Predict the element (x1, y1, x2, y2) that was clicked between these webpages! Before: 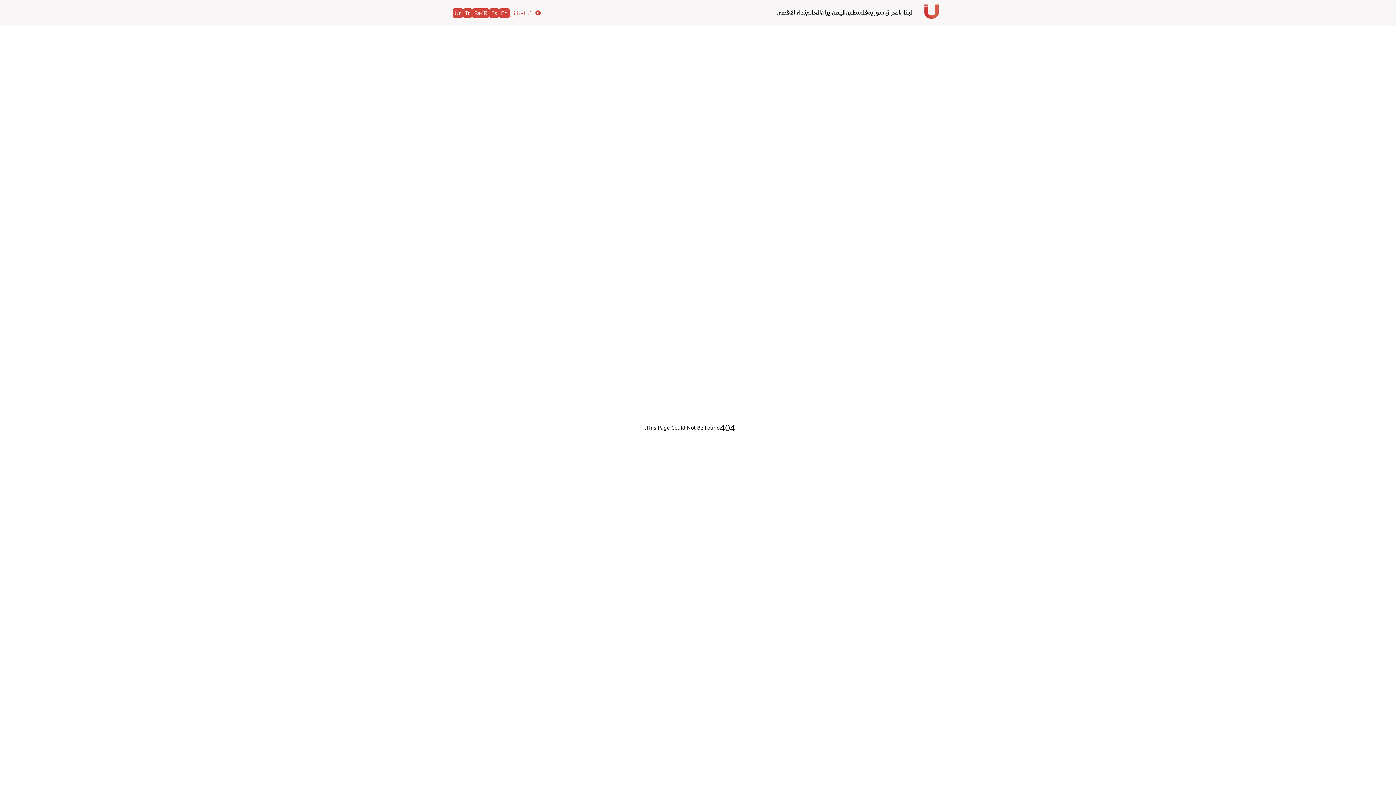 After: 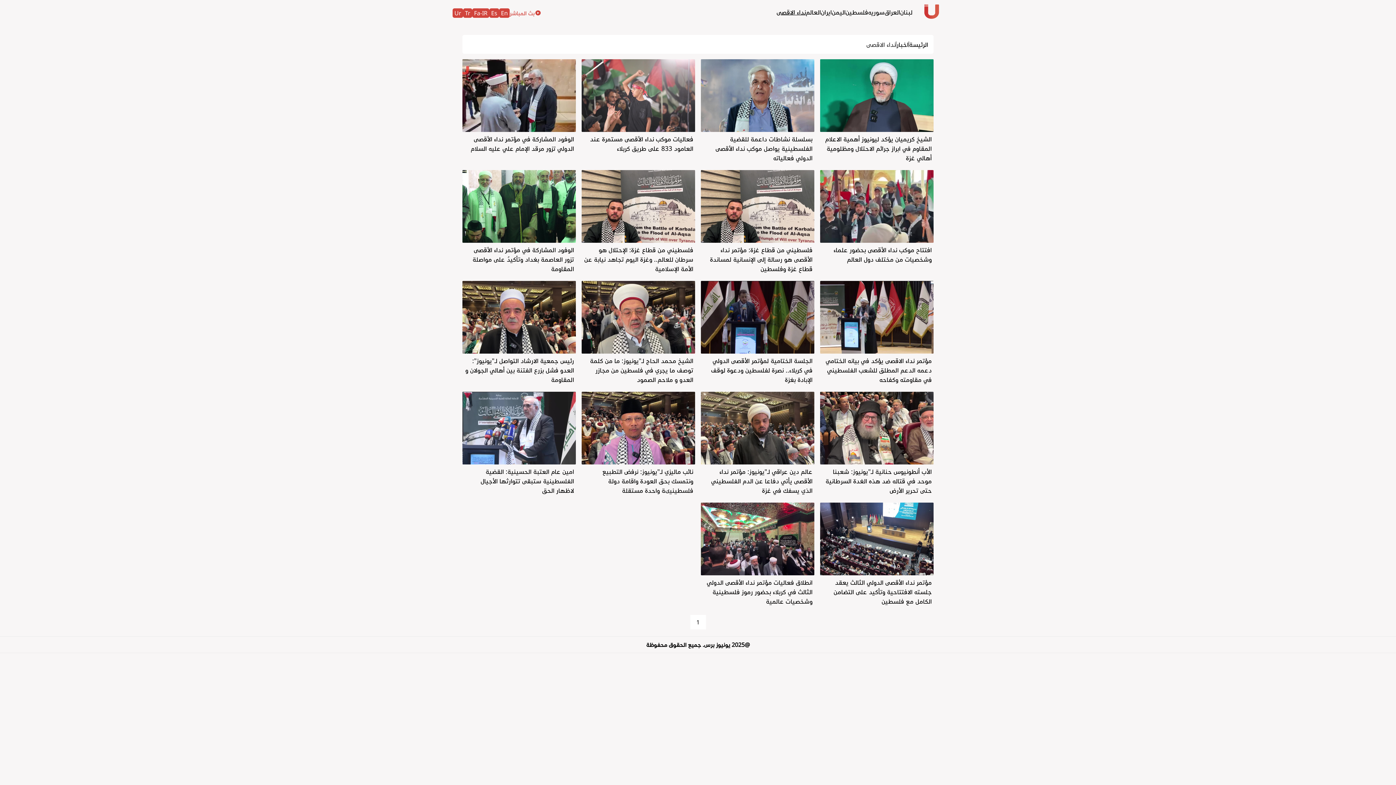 Action: bbox: (776, 7, 806, 16) label: نداء الاقصى